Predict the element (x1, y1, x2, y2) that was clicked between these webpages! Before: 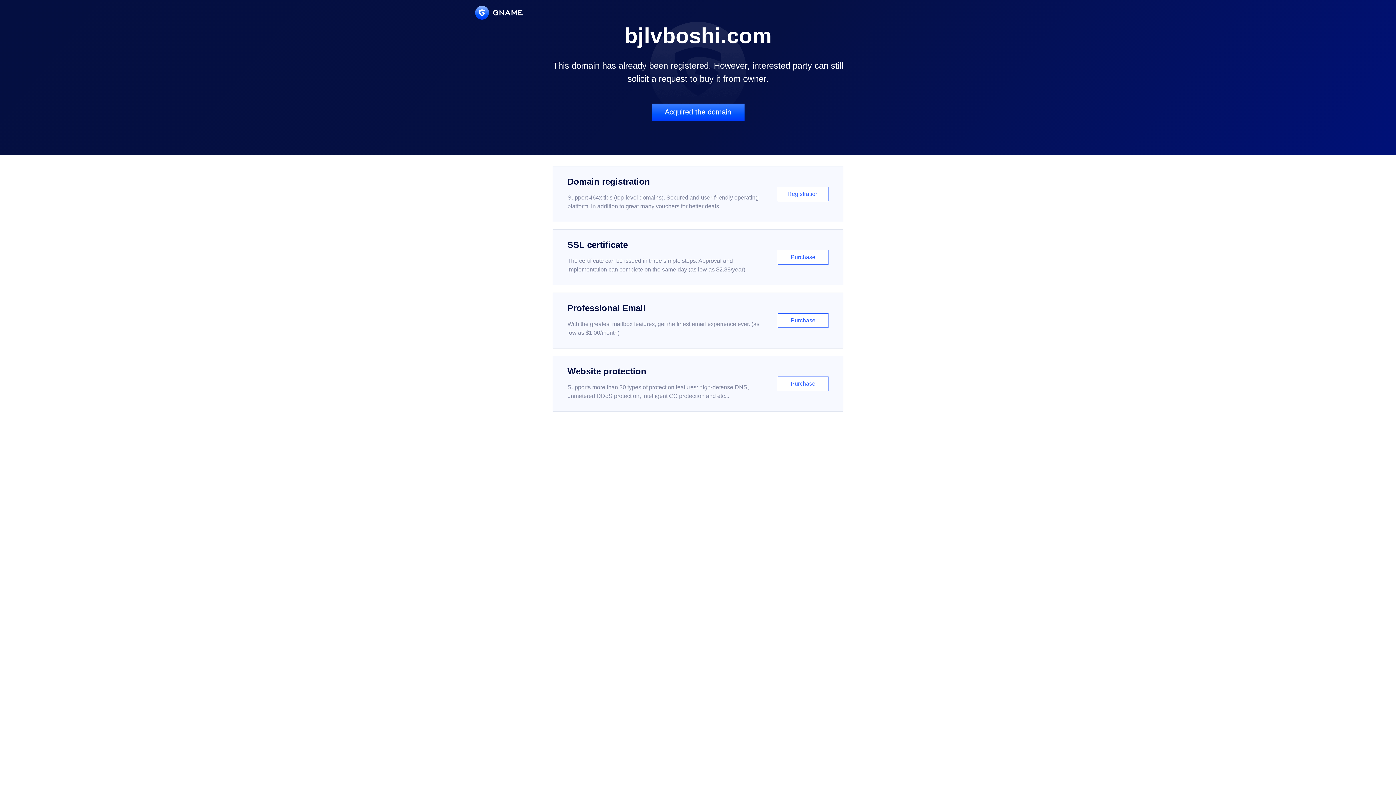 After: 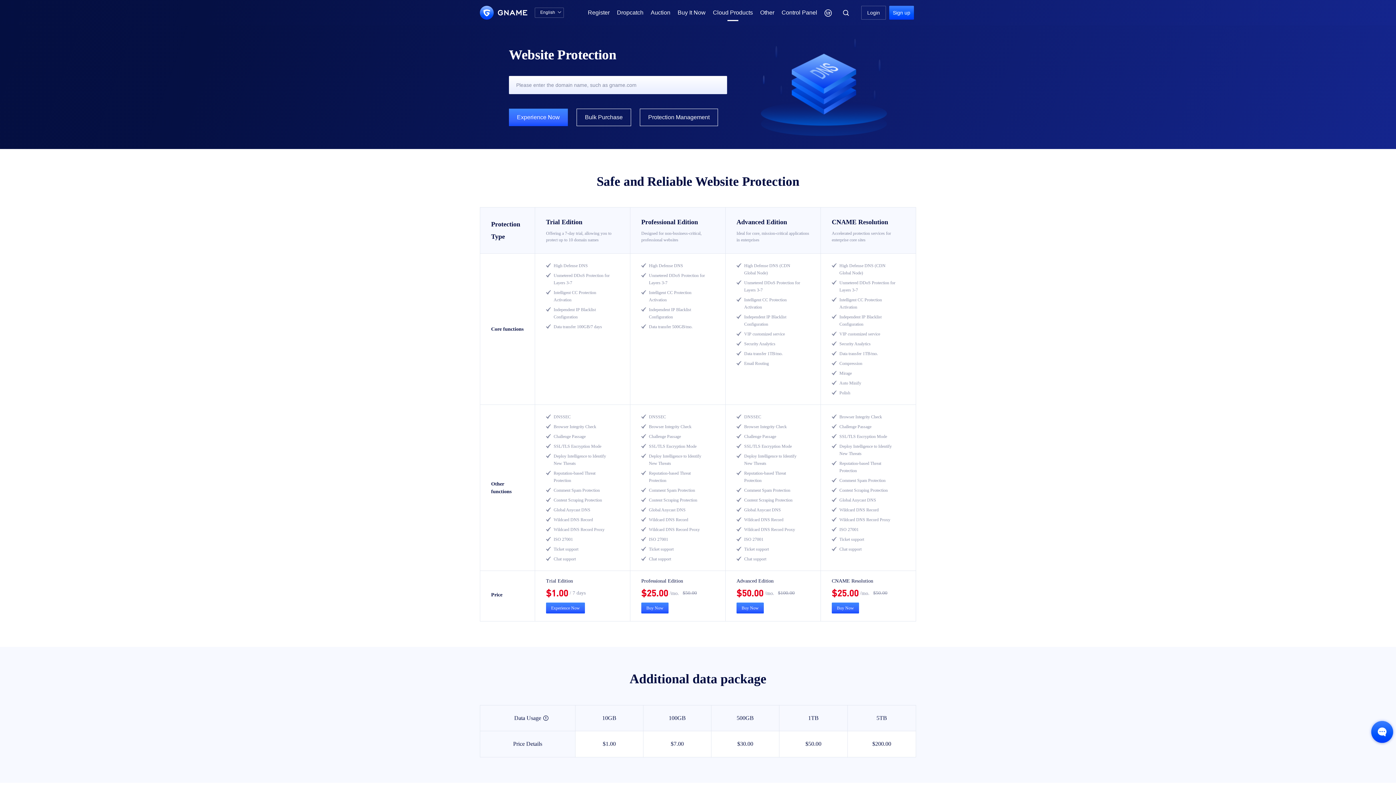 Action: bbox: (552, 356, 843, 412) label: Website protection

Supports more than 30 types of protection features: high-defense DNS, unmetered DDoS protection, intelligent CC protection and etc...

Purchase